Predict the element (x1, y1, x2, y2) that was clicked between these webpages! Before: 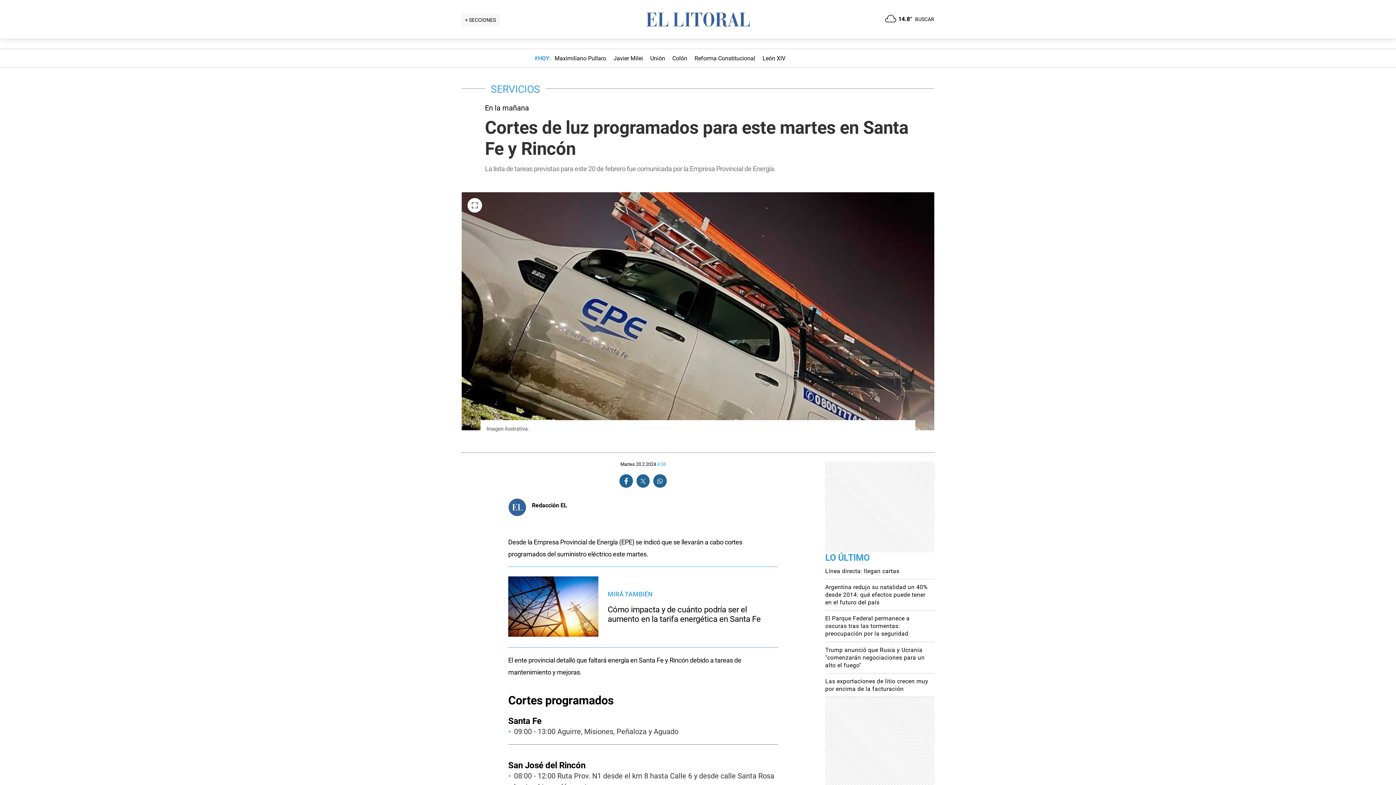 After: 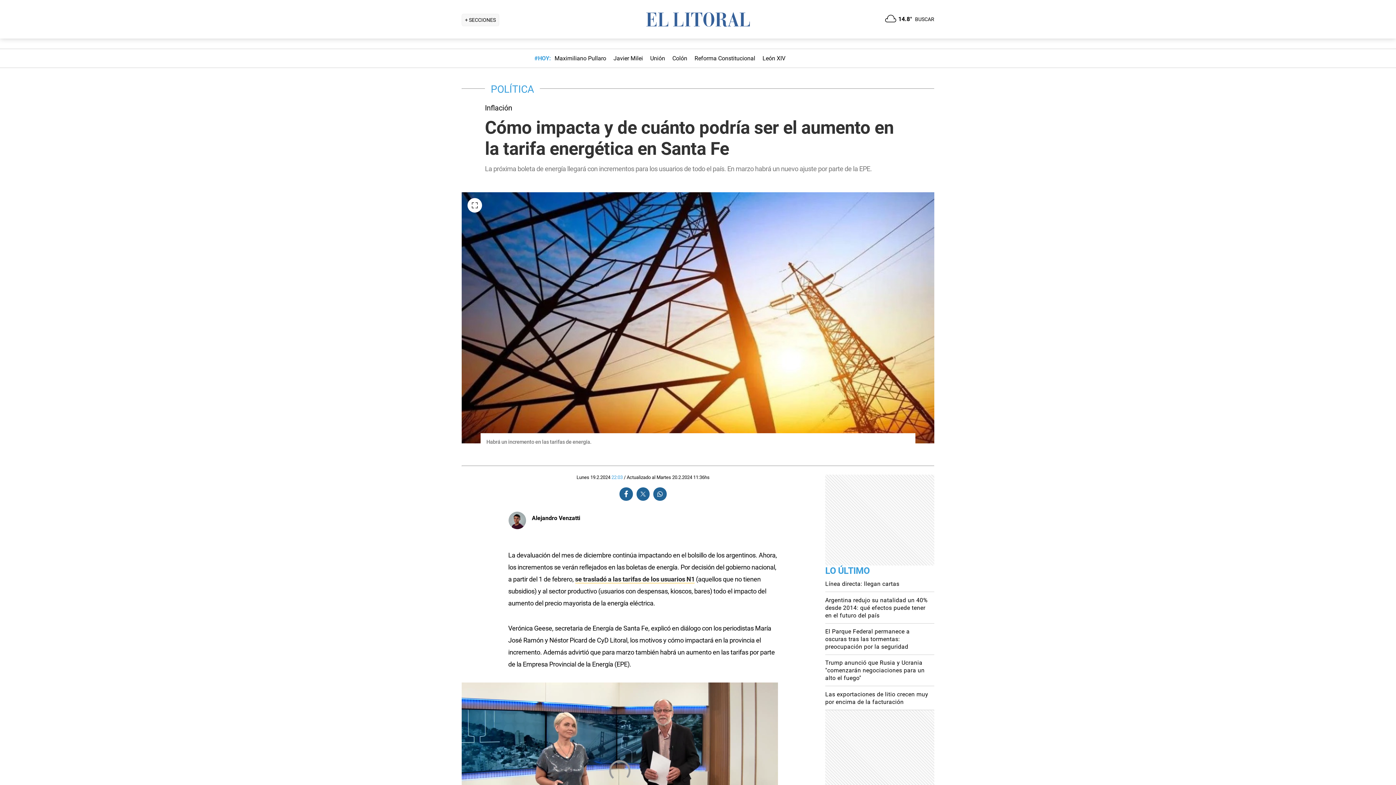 Action: label: MIRÁ TAMBIÉN
Cómo impacta y de cuánto podría ser el aumento en la tarifa energética en Santa Fe bbox: (508, 558, 778, 640)